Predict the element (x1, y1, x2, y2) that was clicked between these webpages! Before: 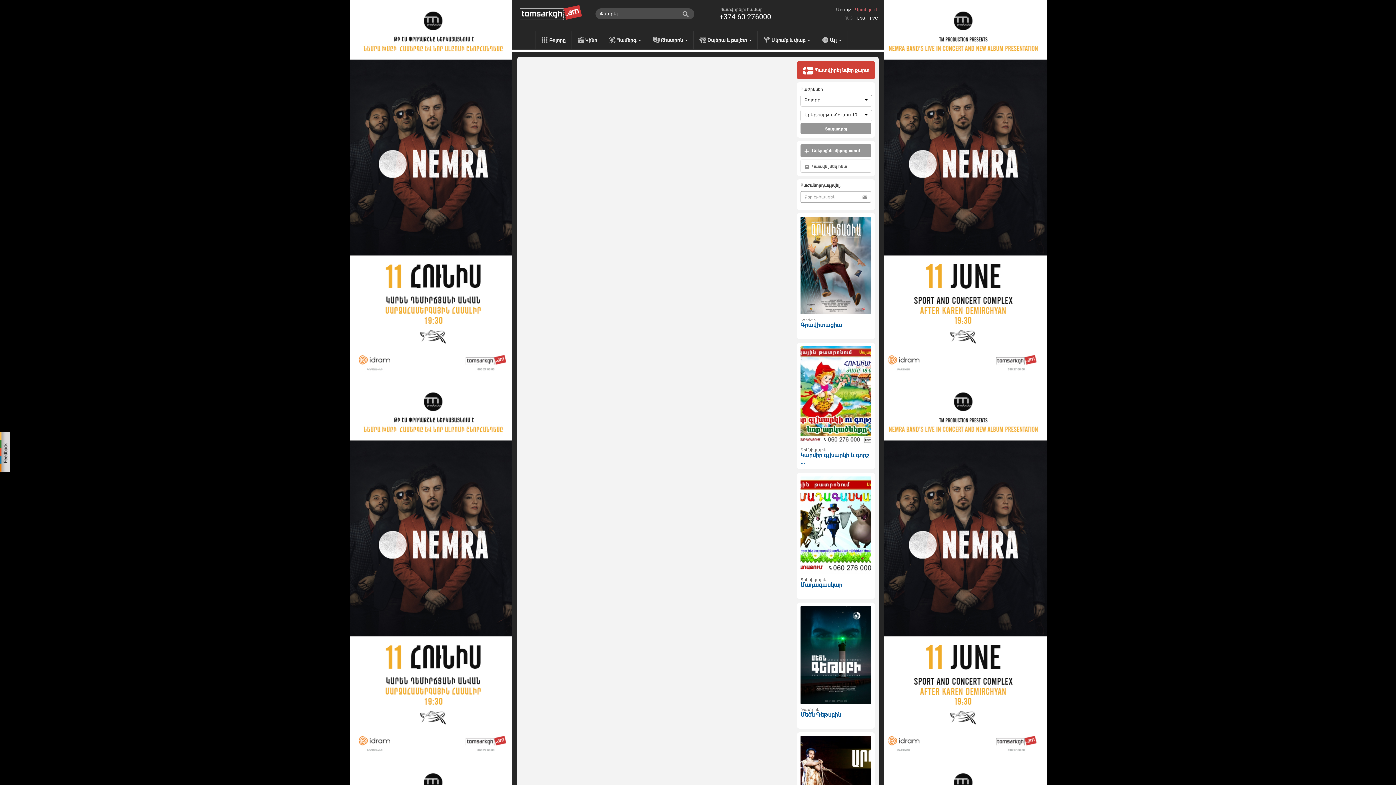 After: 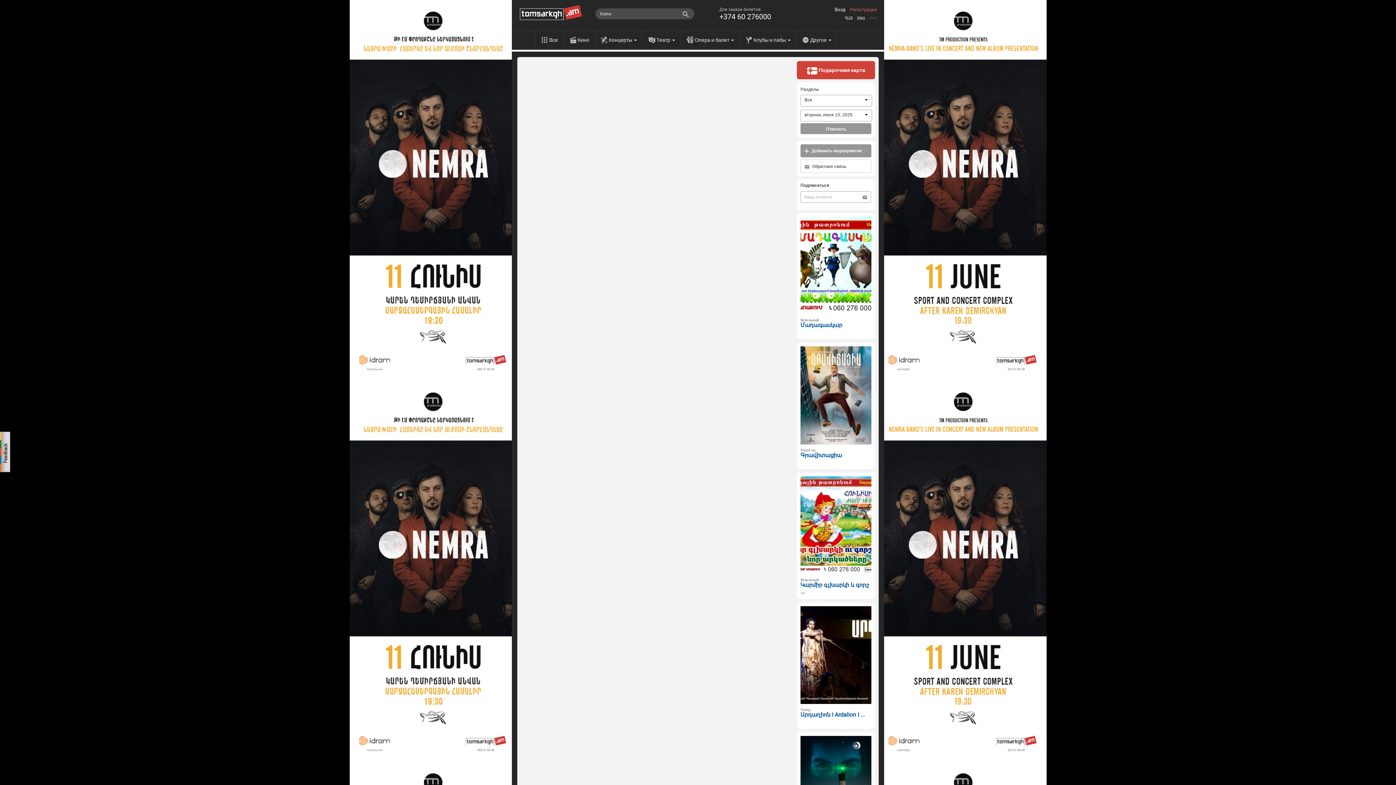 Action: label: РУС bbox: (870, 16, 878, 20)